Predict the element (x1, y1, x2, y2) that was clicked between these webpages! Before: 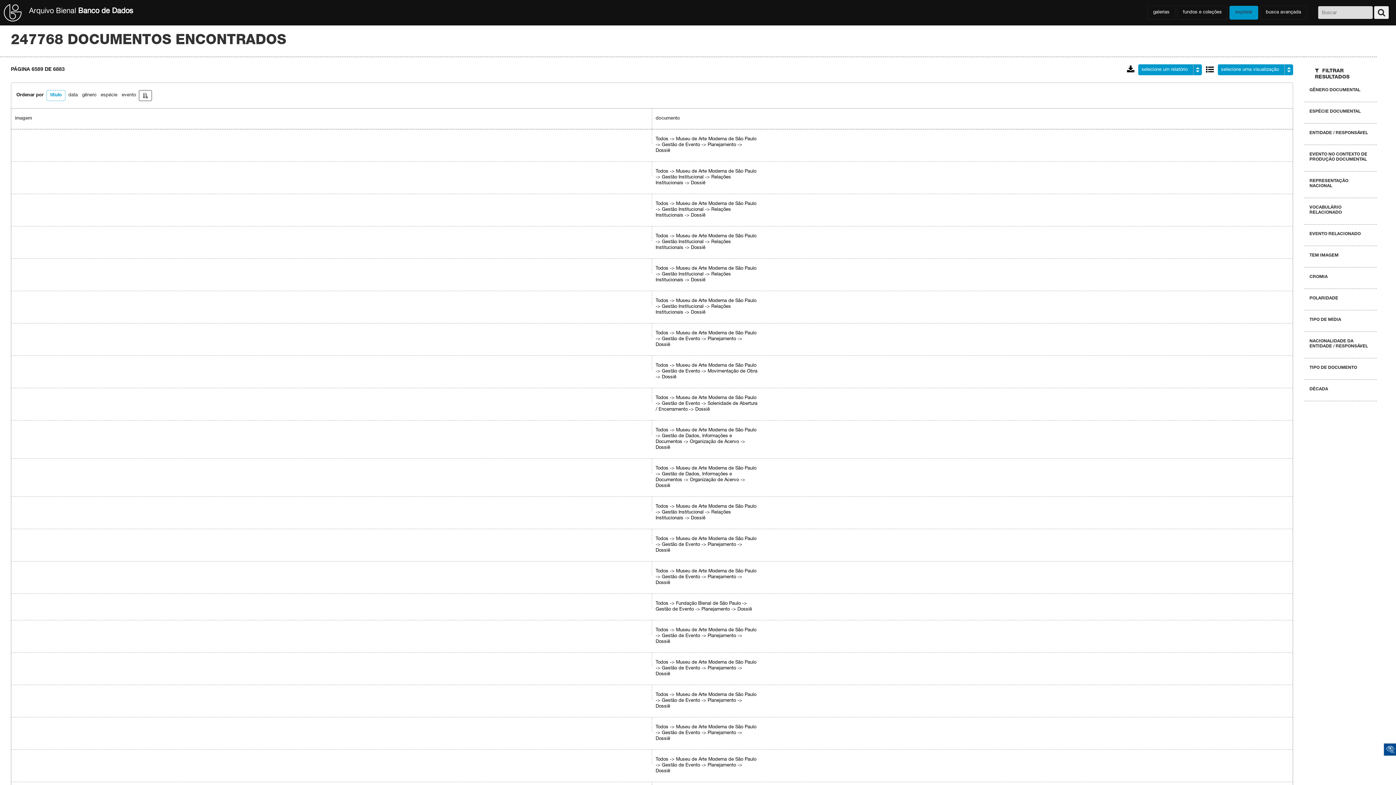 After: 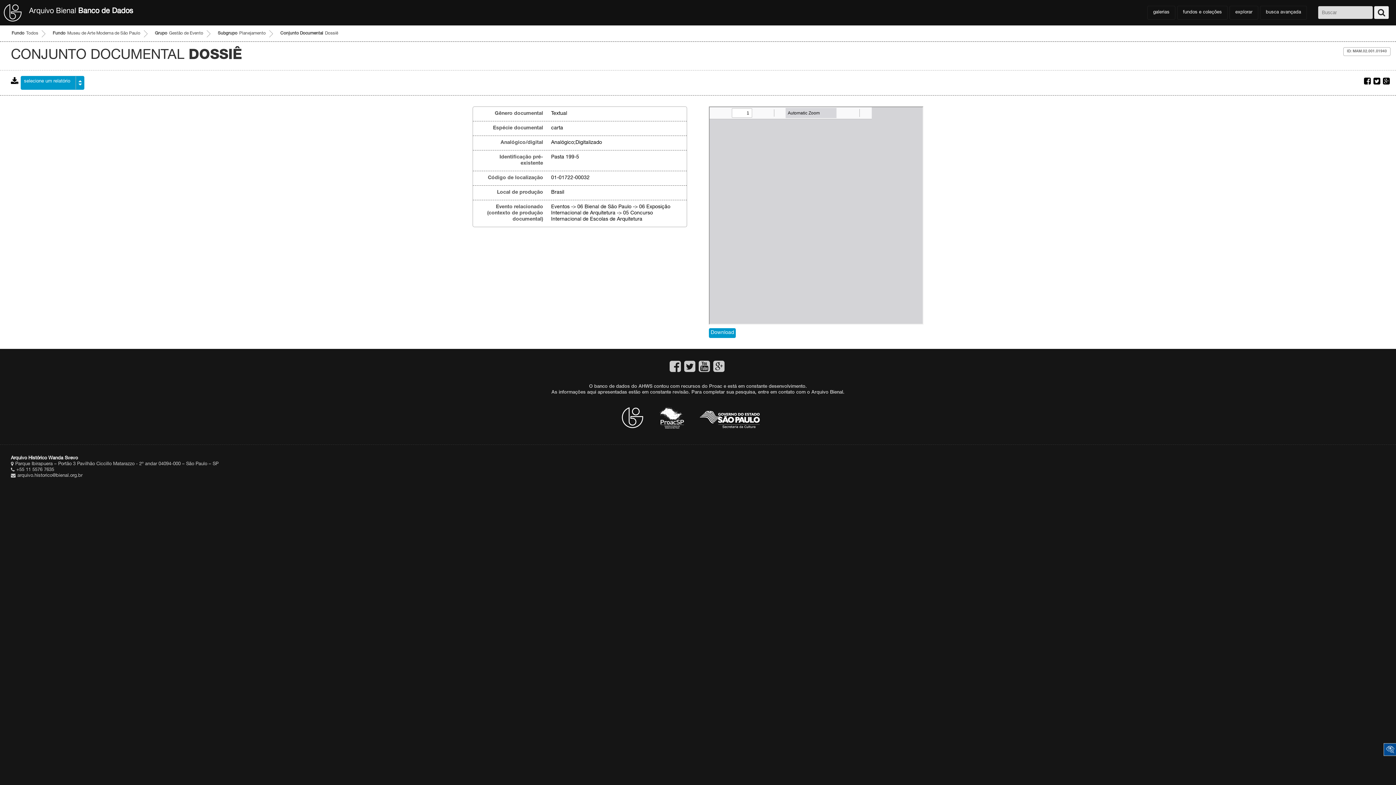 Action: bbox: (655, 569, 756, 585) label: Todos -> Museu de Arte Moderna de São Paulo -> Gestão de Evento -> Planejamento -> Dossiê